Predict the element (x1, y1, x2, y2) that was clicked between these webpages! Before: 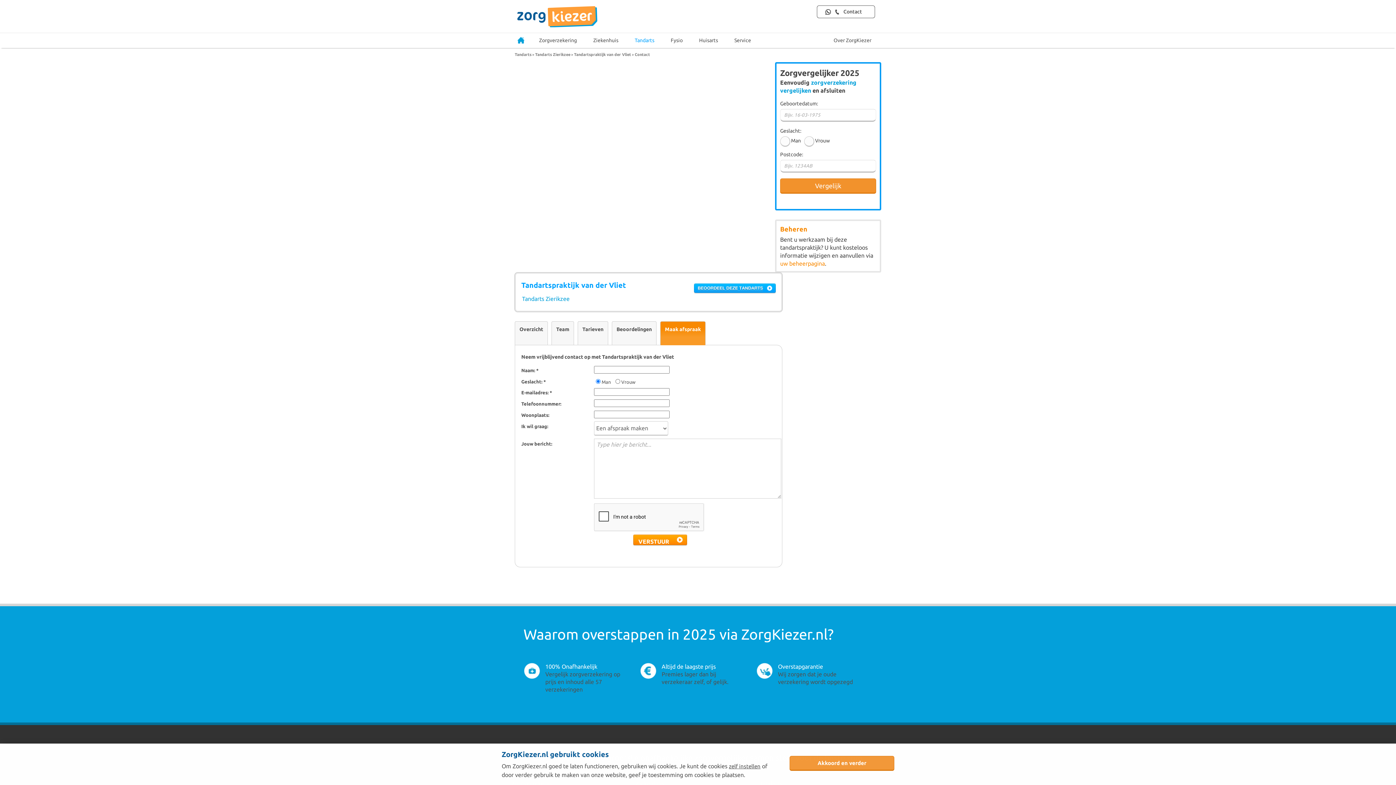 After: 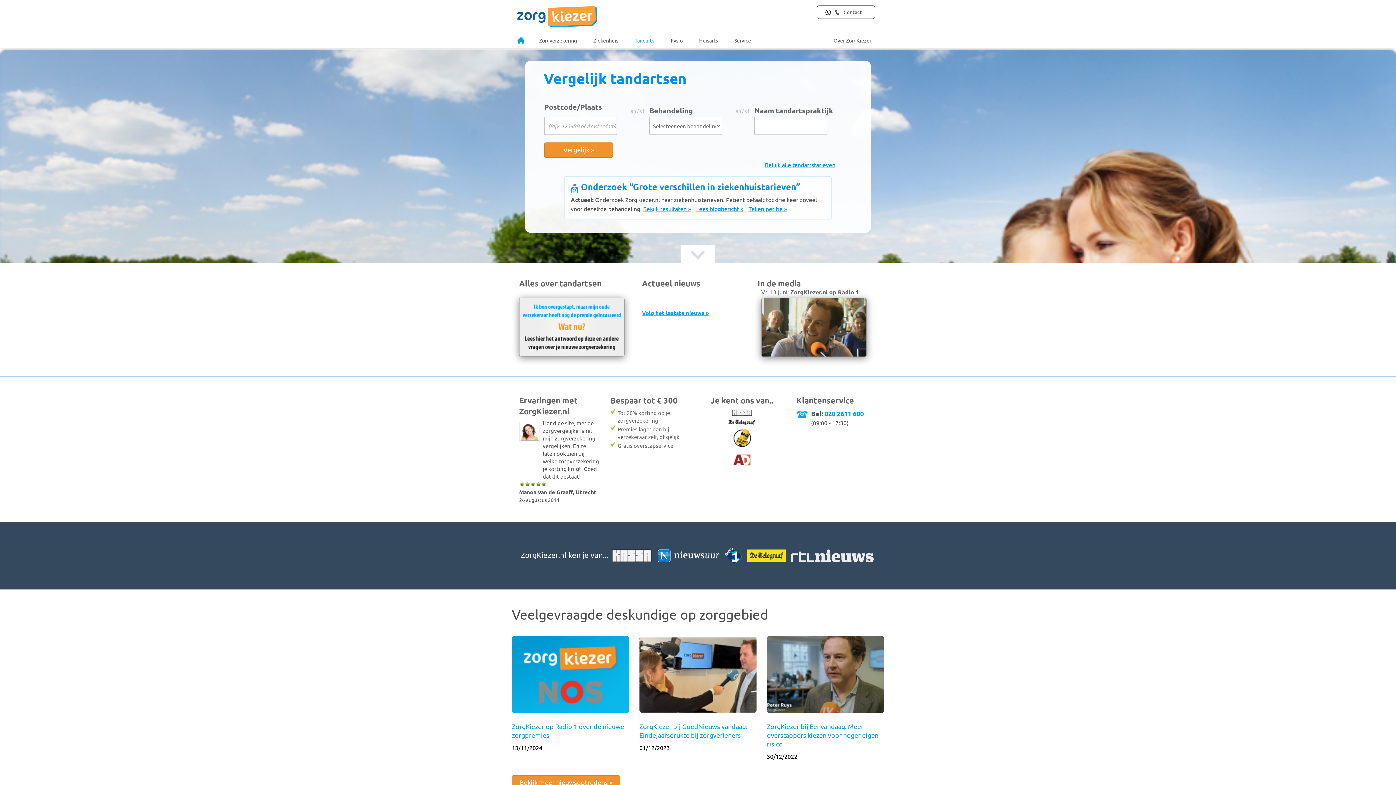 Action: label: Tandarts bbox: (514, 52, 531, 56)